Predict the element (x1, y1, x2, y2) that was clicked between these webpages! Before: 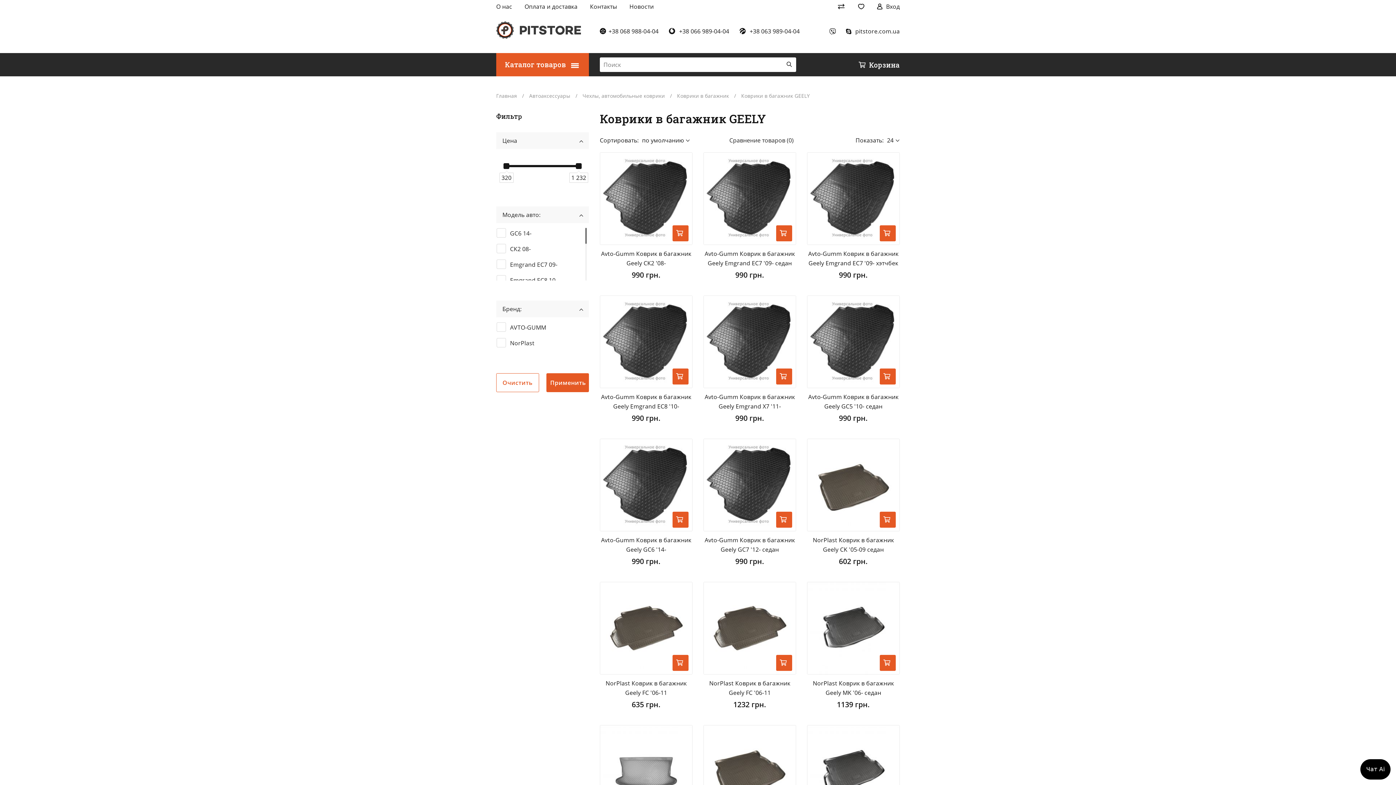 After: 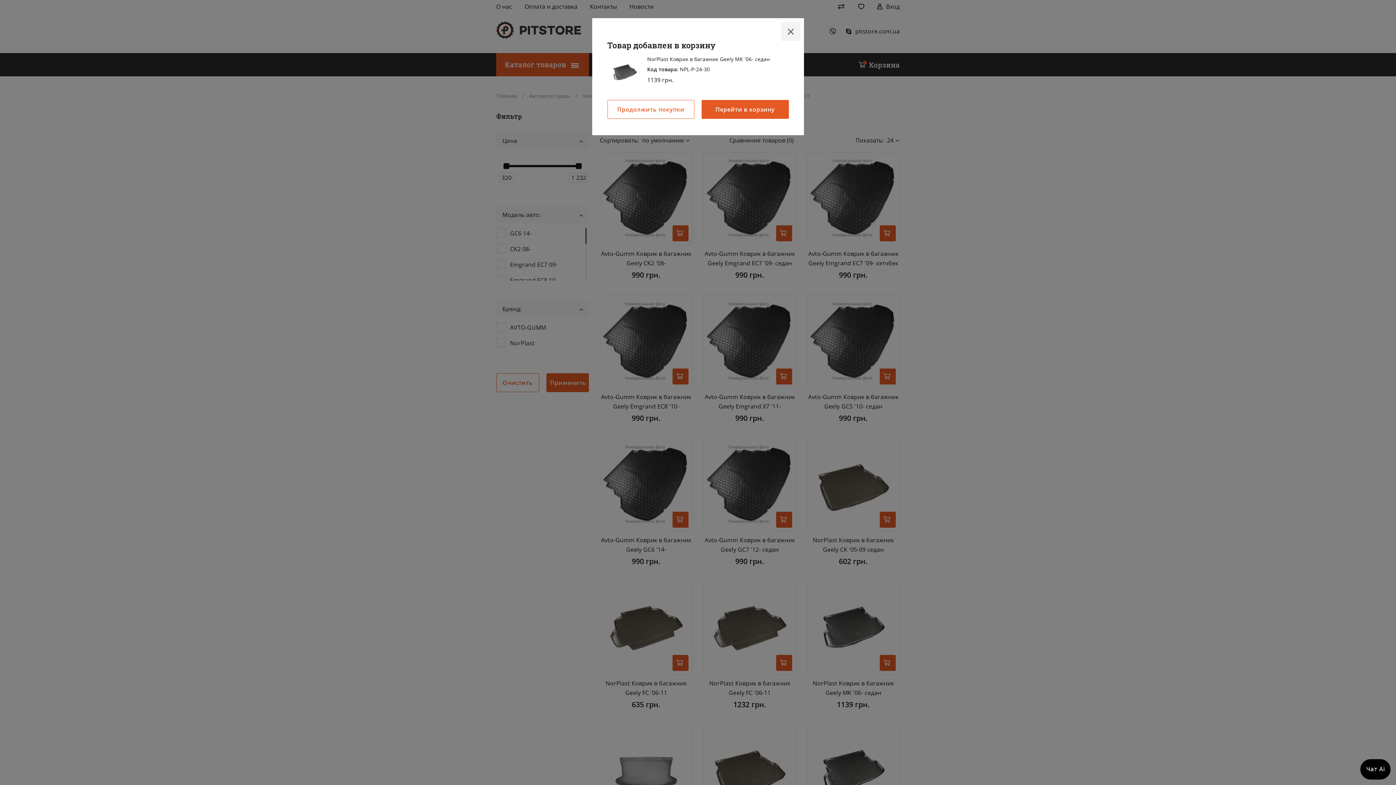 Action: bbox: (879, 655, 895, 671)